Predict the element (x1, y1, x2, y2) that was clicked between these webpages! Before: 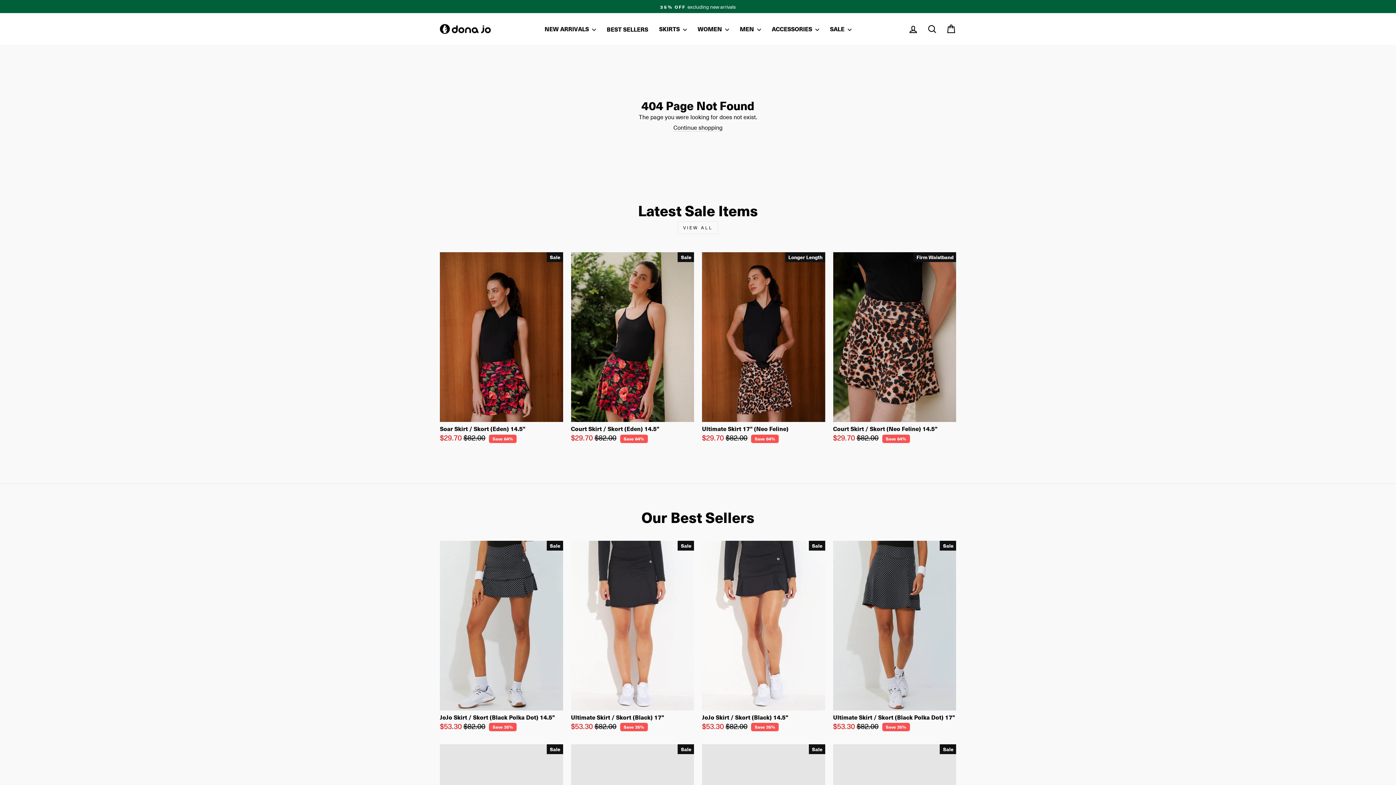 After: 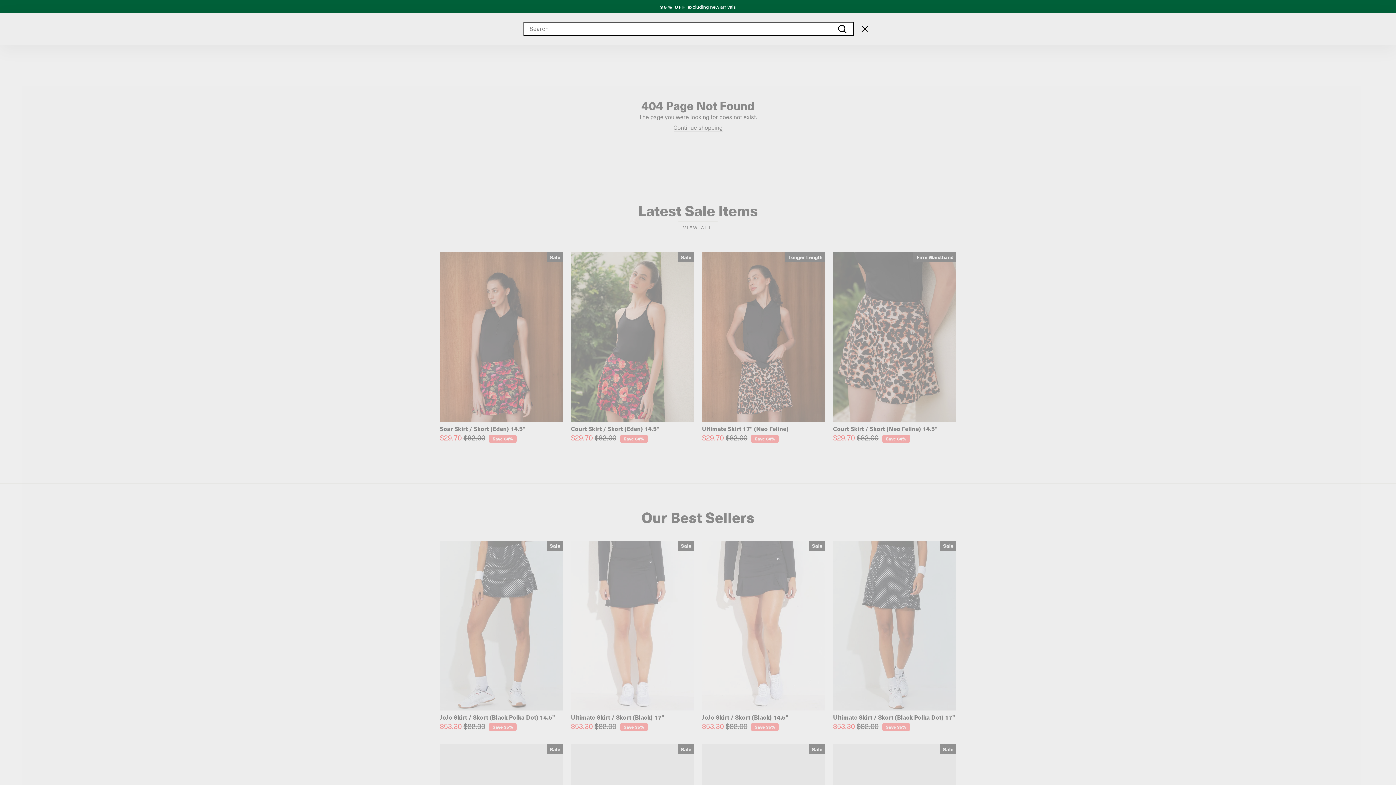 Action: label: SEARCH bbox: (922, 21, 941, 36)